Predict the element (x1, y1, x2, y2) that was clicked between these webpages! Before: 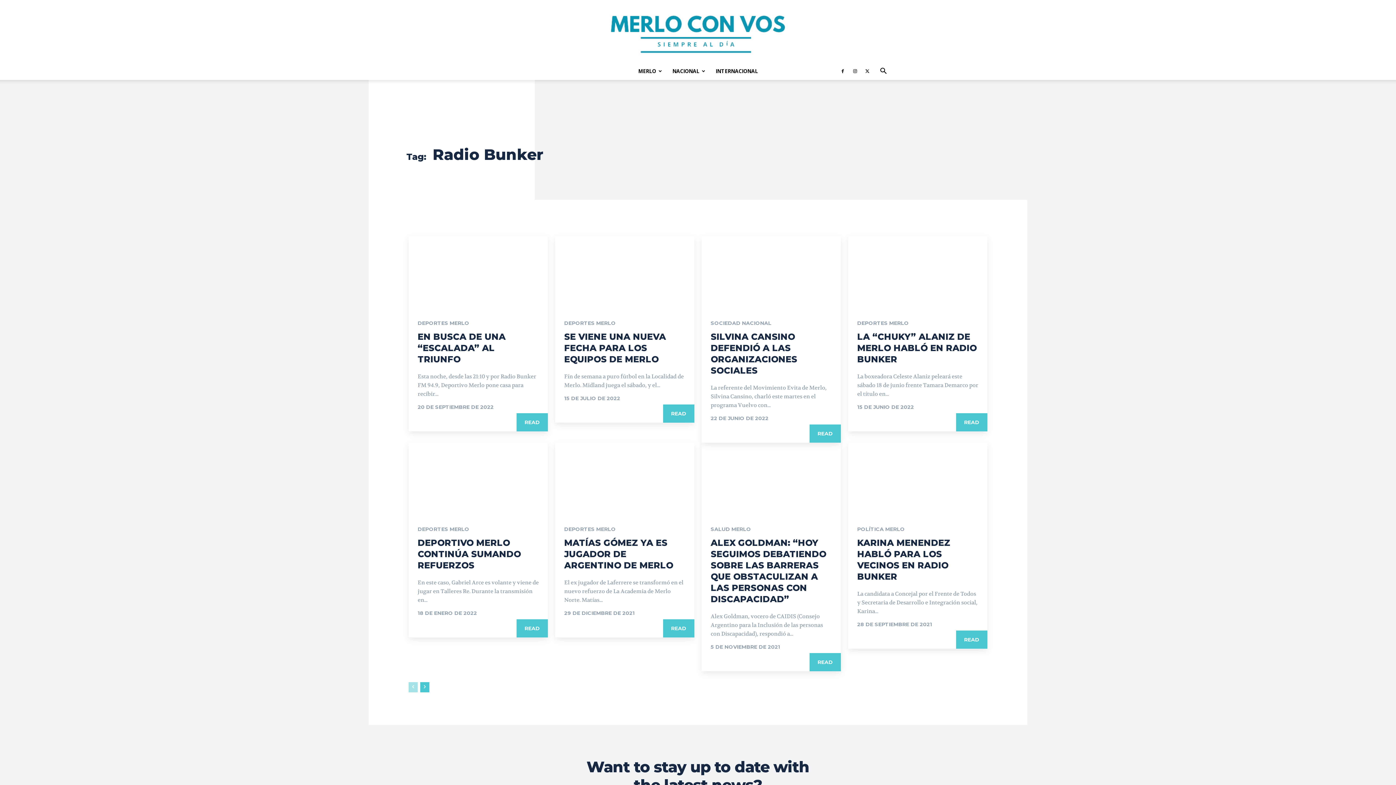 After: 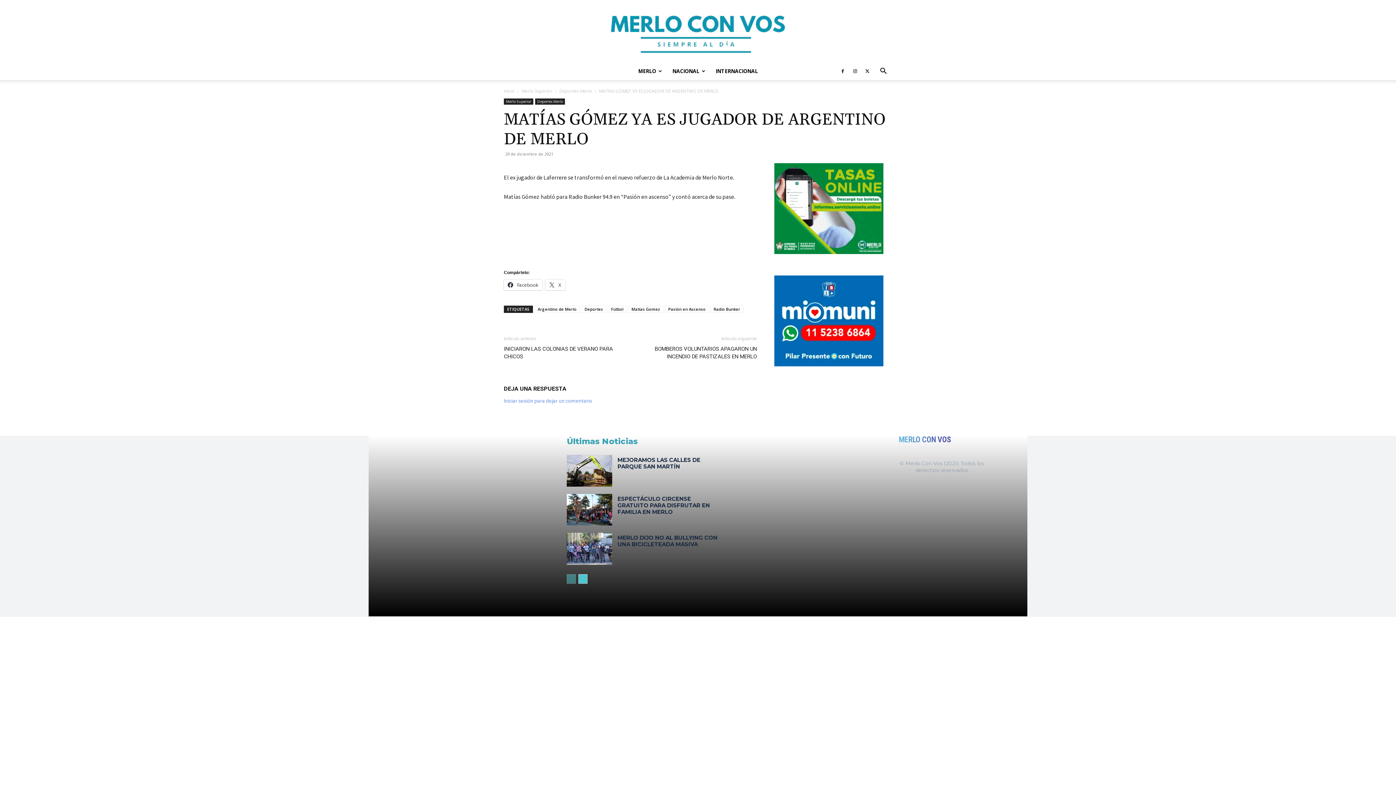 Action: bbox: (555, 442, 694, 512)